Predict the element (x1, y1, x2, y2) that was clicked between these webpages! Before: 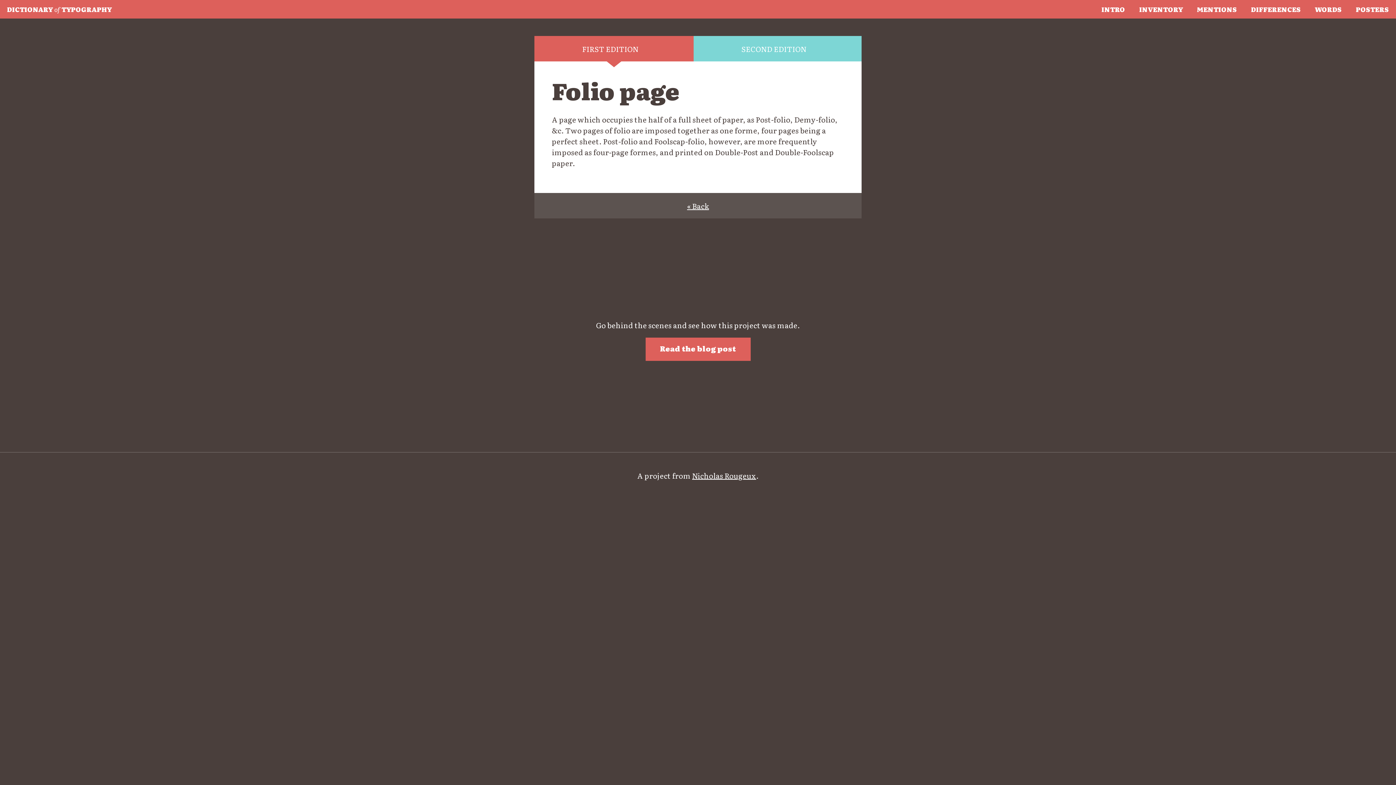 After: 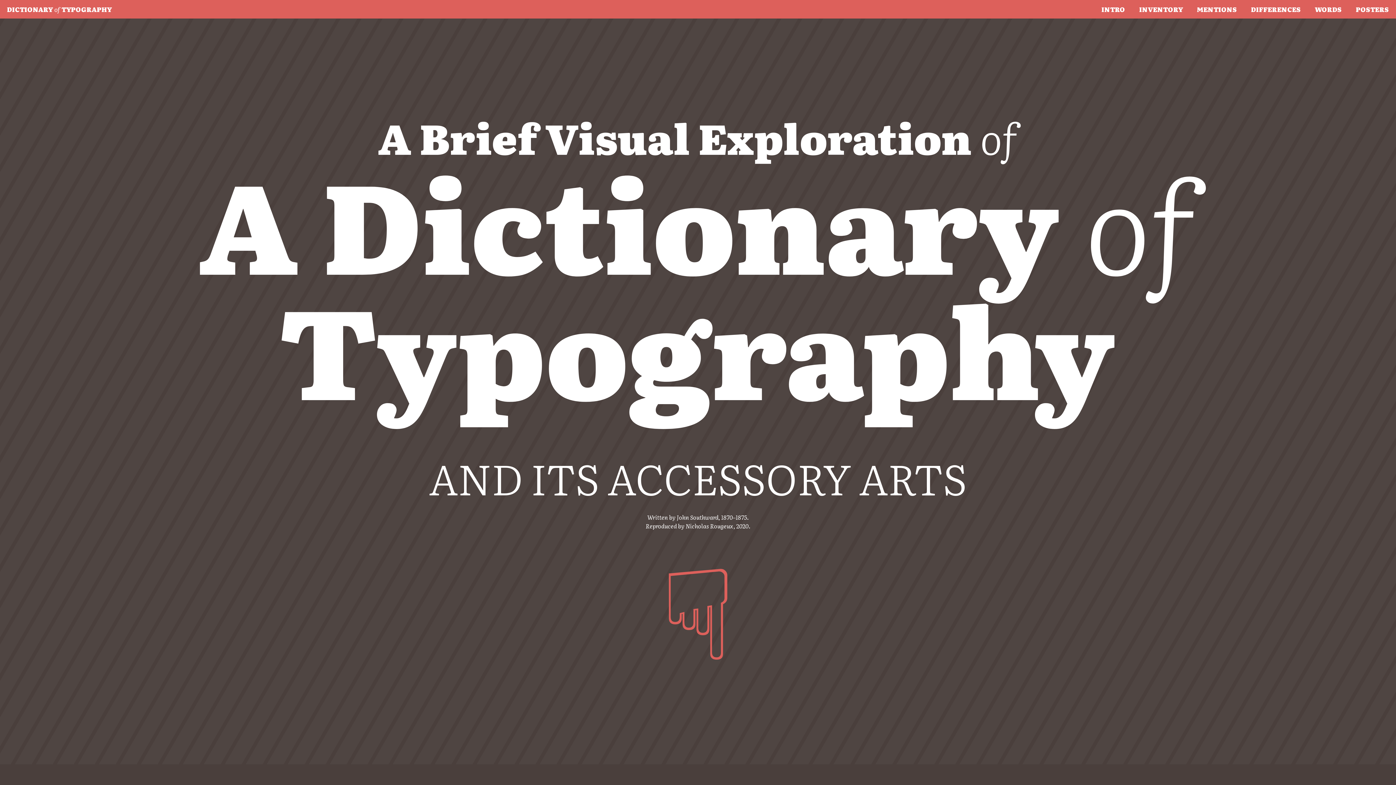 Action: label: « Back bbox: (534, 193, 861, 218)